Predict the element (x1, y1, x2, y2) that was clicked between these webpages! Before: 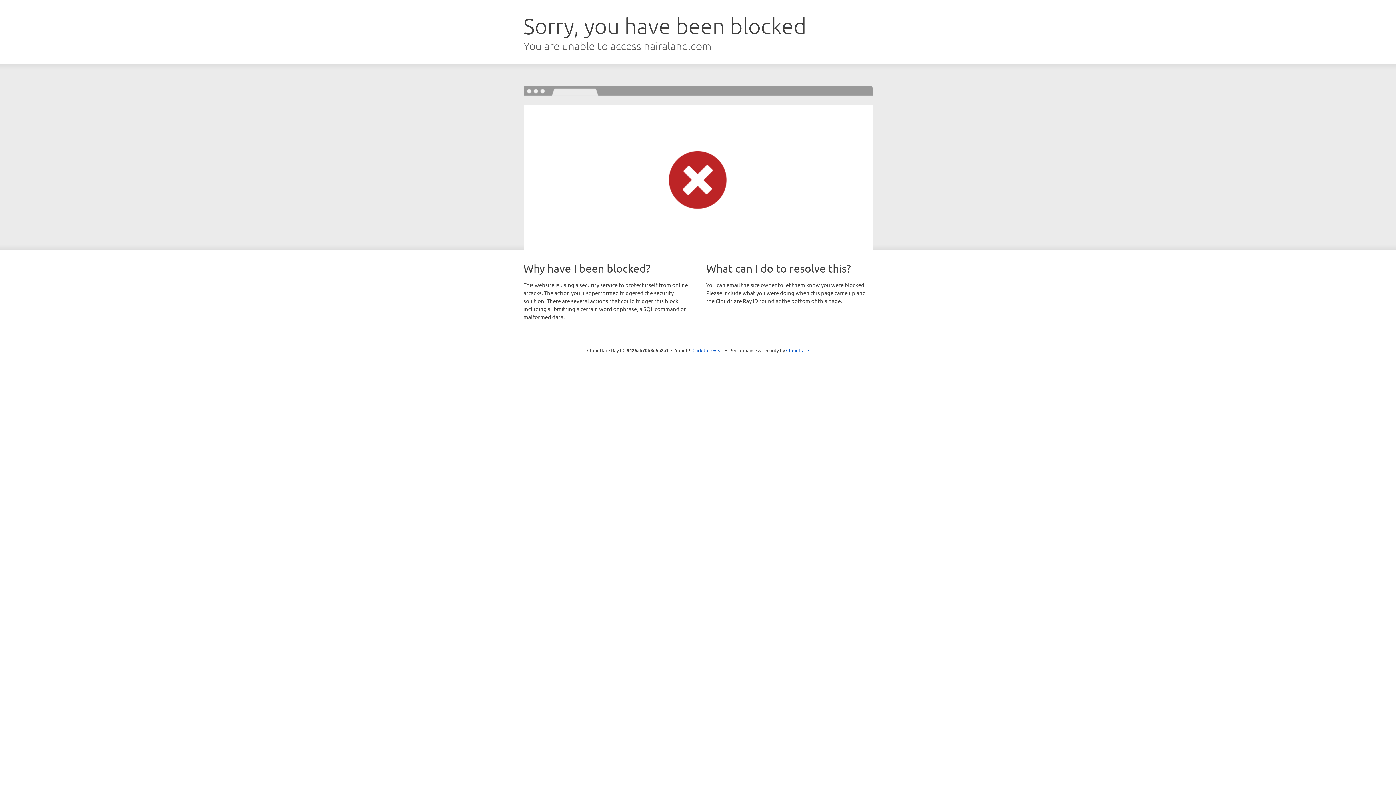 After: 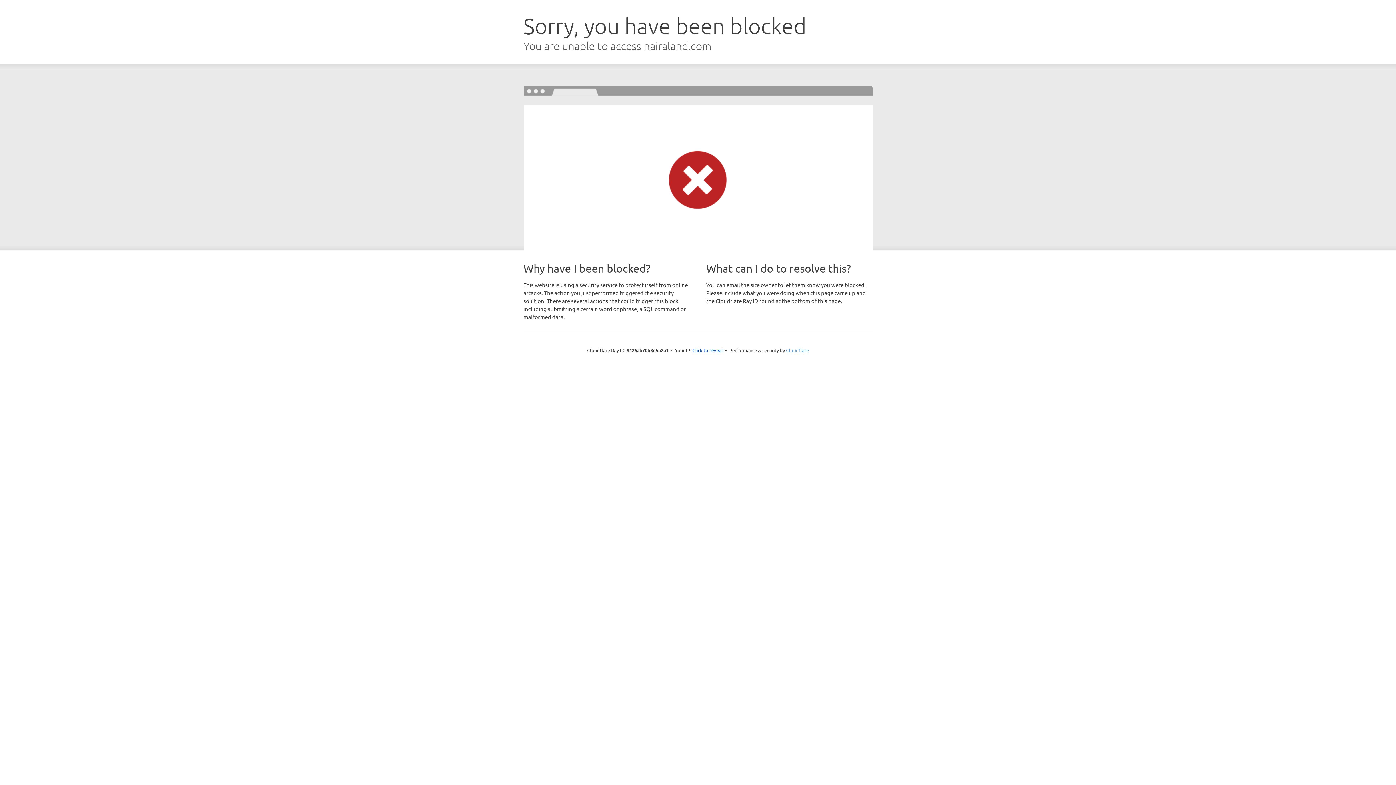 Action: bbox: (786, 347, 809, 353) label: Cloudflare